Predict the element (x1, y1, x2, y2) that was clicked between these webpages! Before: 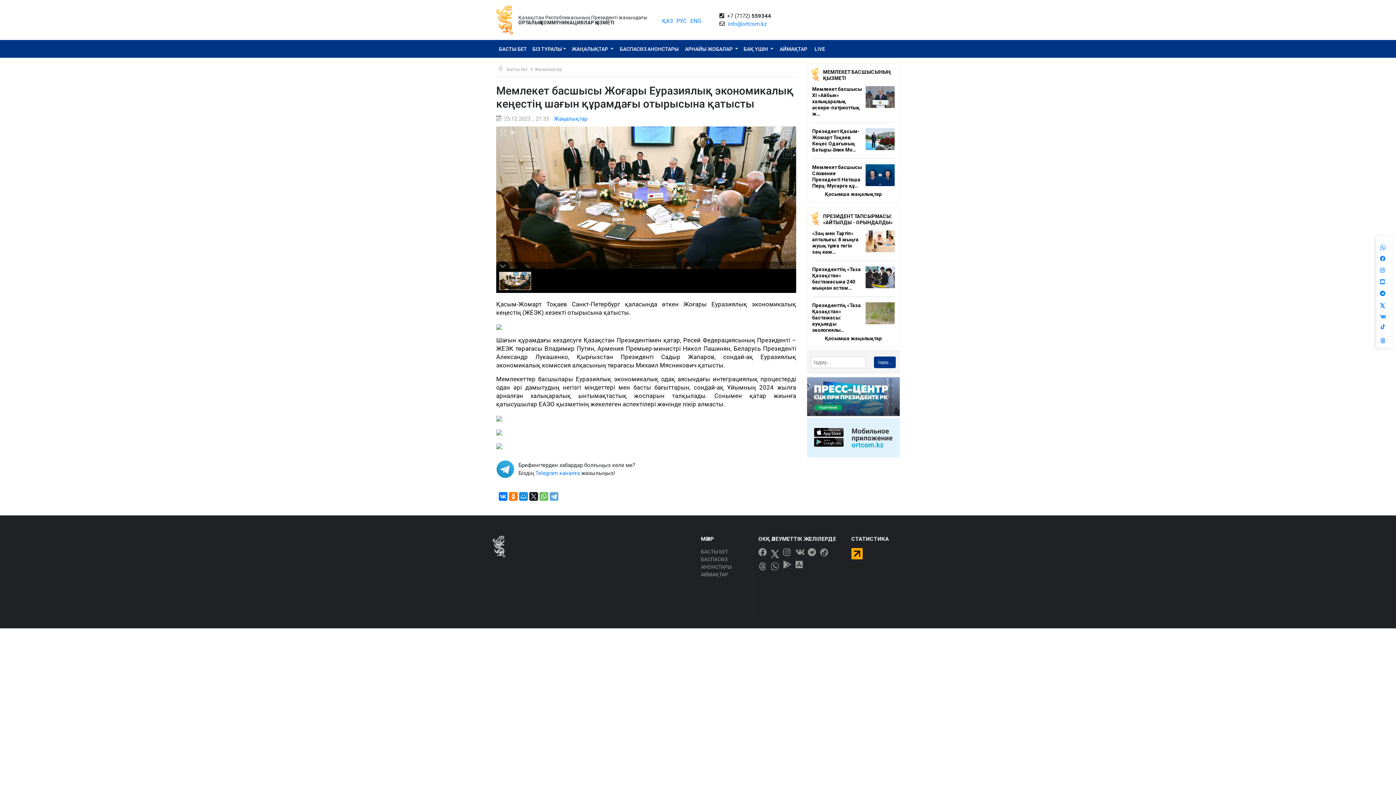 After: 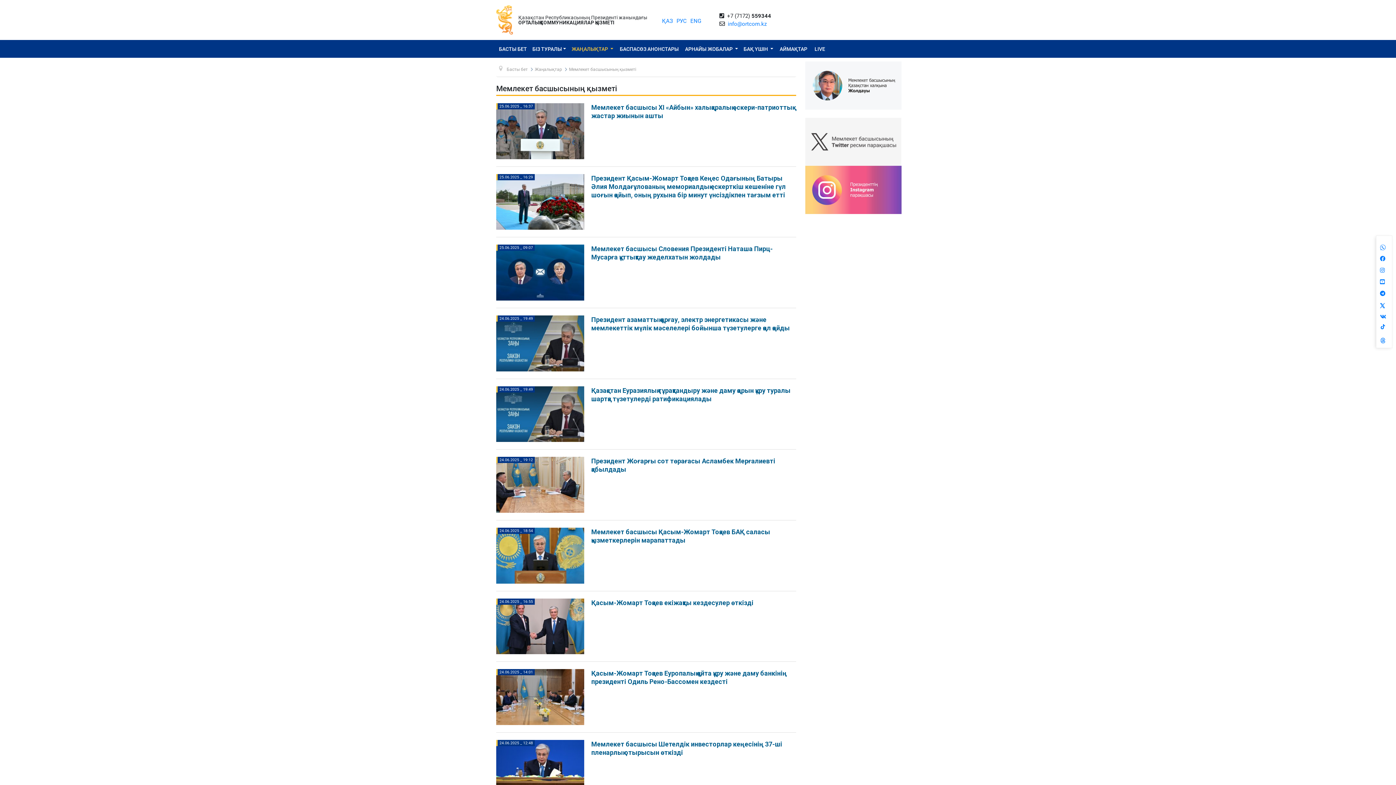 Action: label: Қосымша жаңалықтар bbox: (825, 191, 882, 197)